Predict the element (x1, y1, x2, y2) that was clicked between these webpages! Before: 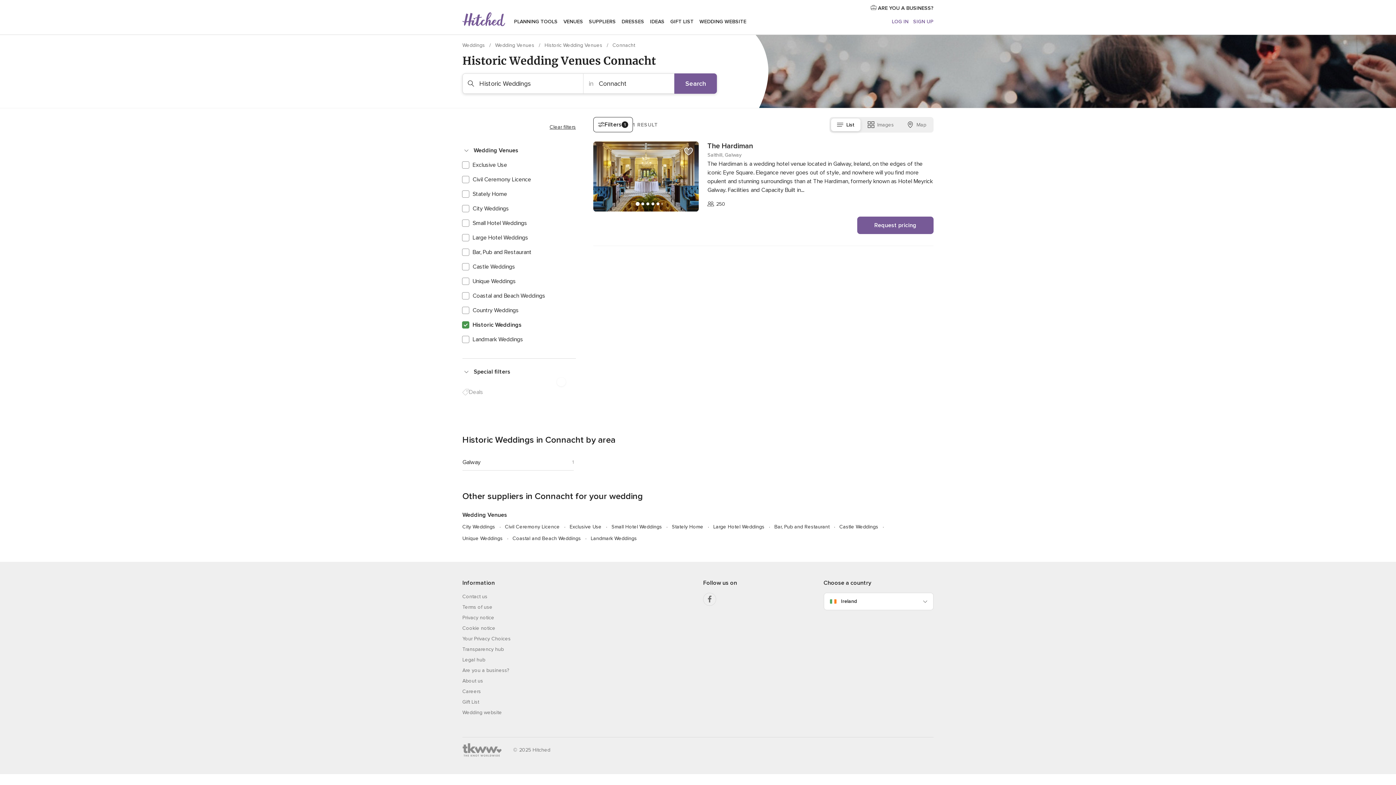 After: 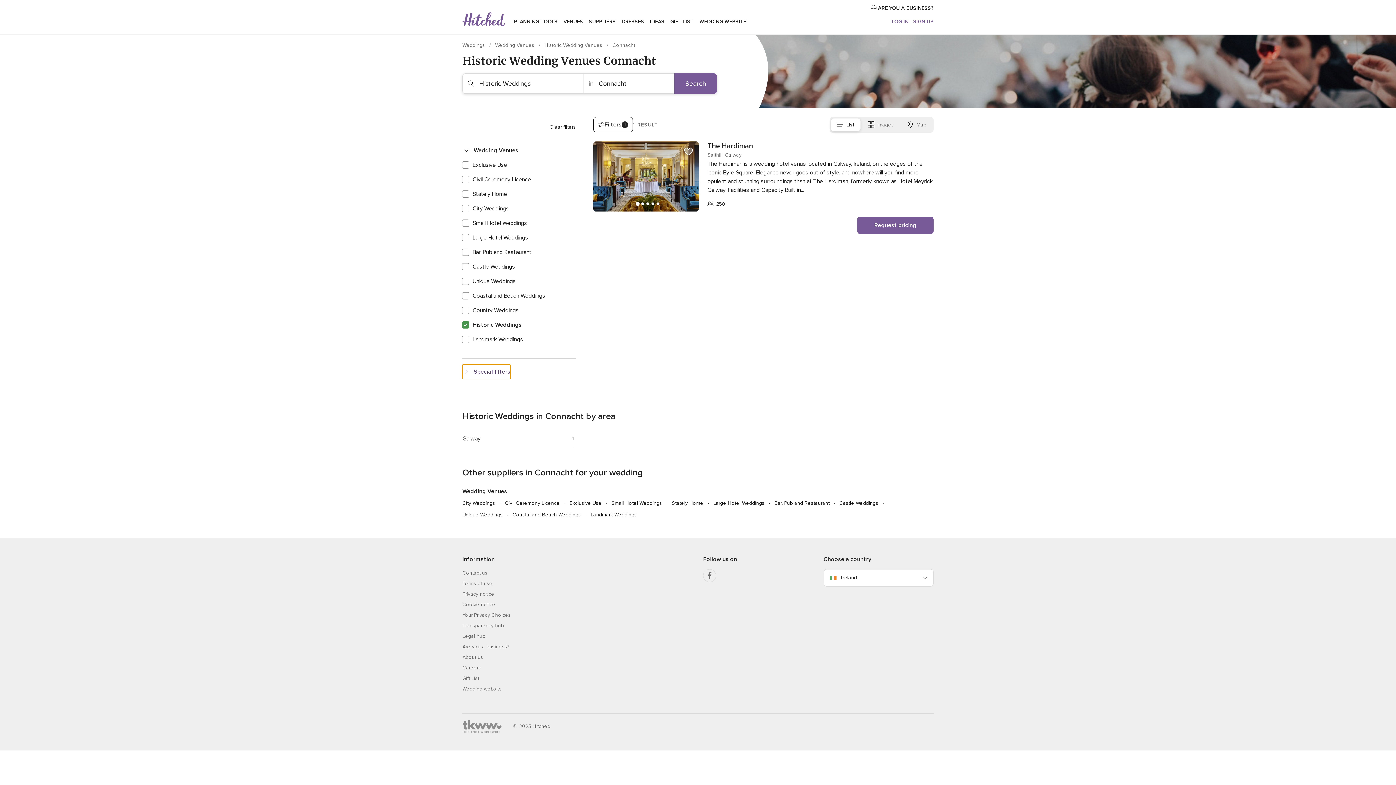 Action: label: Special filters bbox: (462, 364, 510, 379)